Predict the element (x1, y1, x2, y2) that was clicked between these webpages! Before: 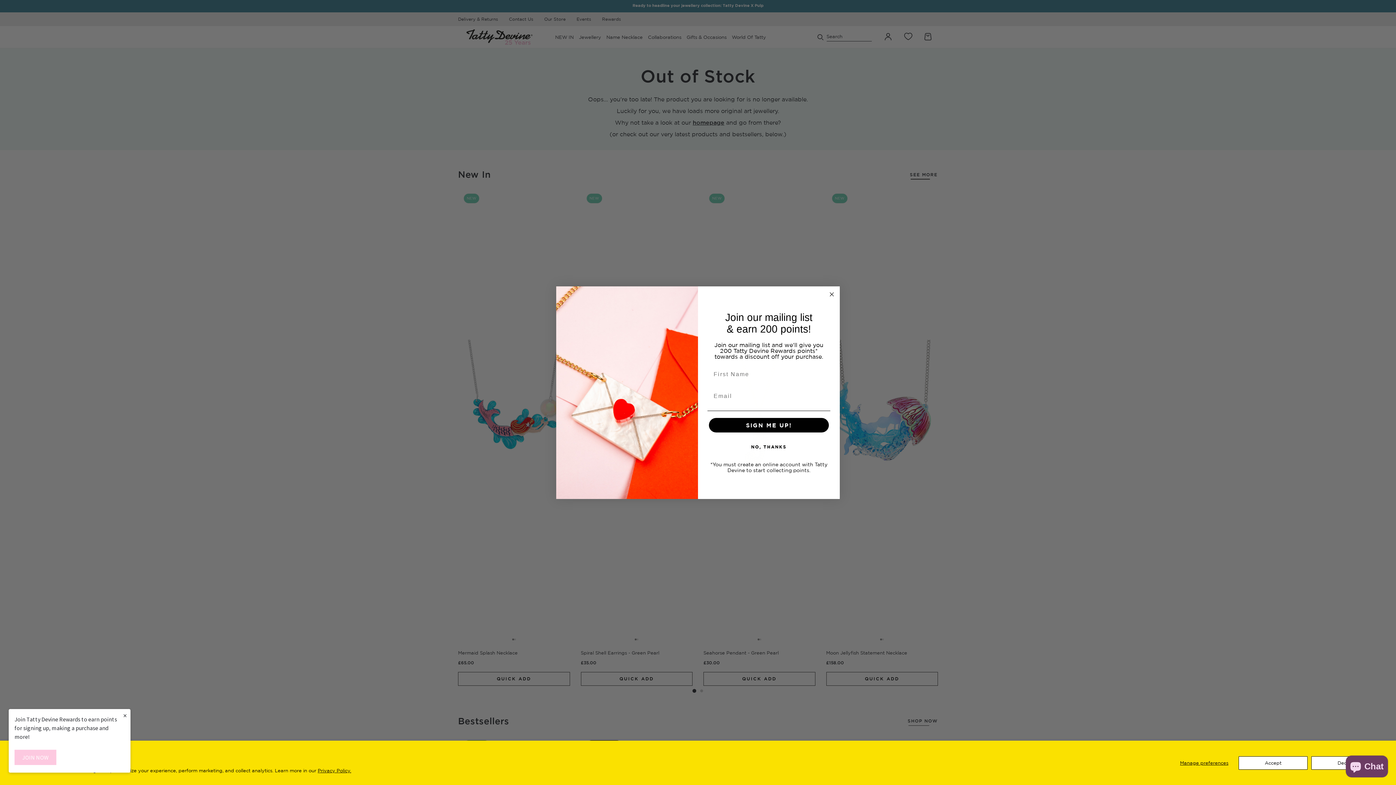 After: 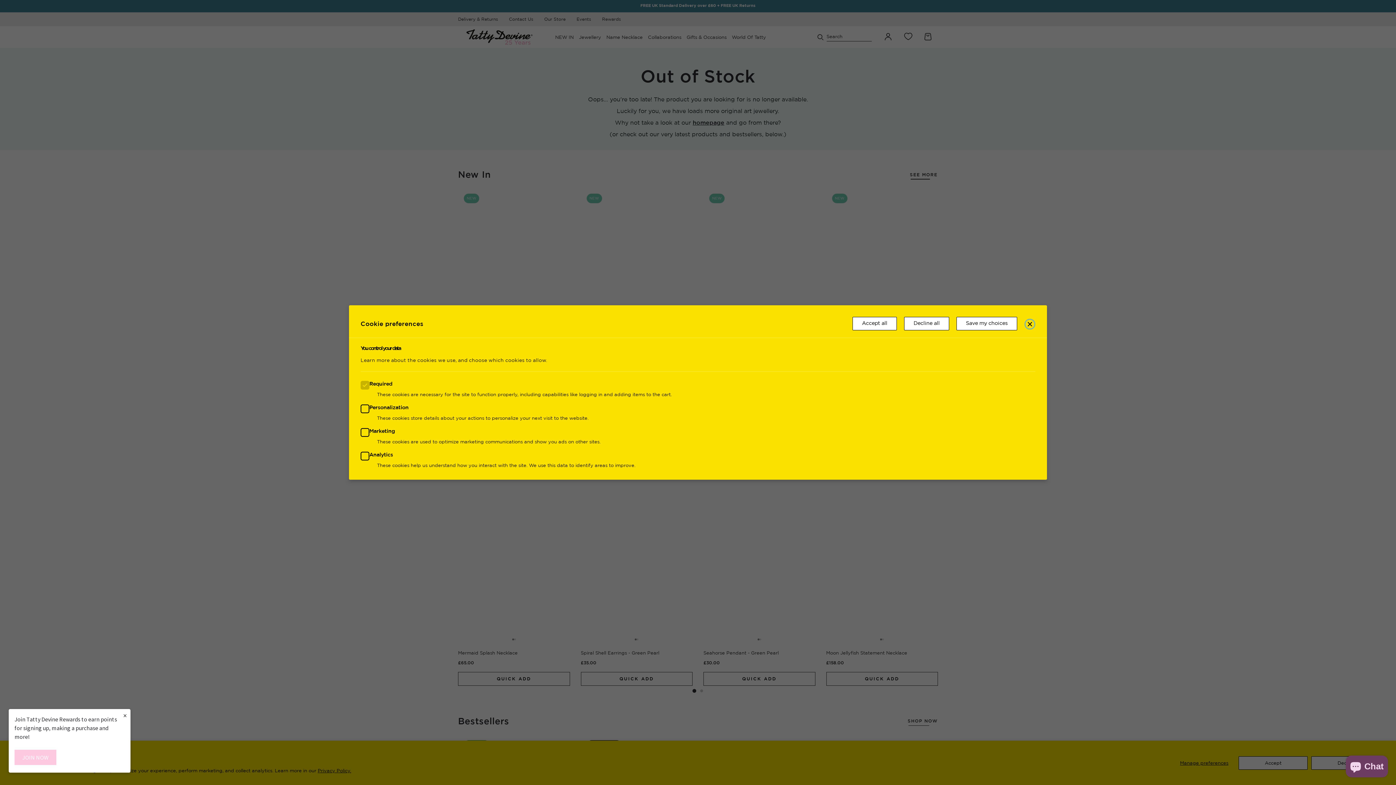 Action: bbox: (1173, 756, 1235, 770) label: Manage preferences